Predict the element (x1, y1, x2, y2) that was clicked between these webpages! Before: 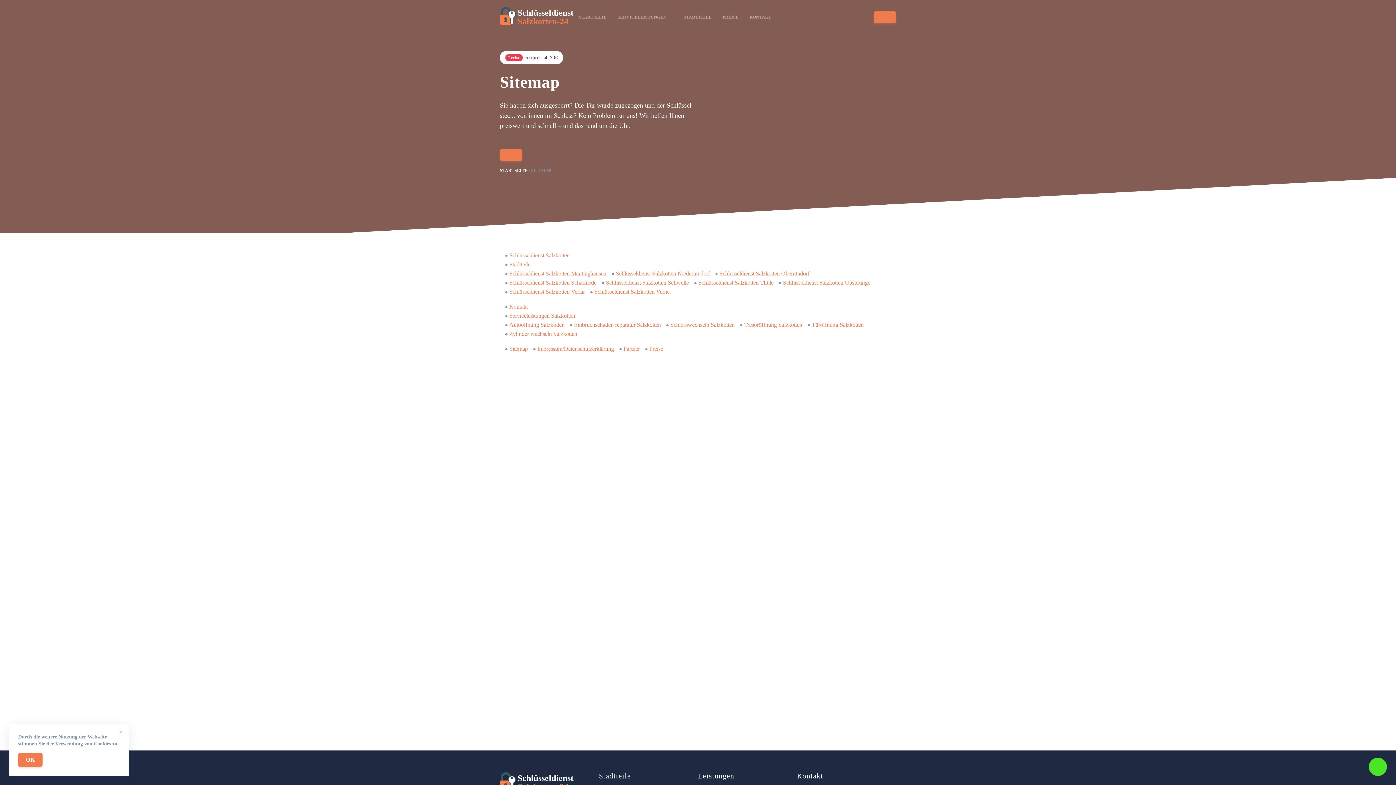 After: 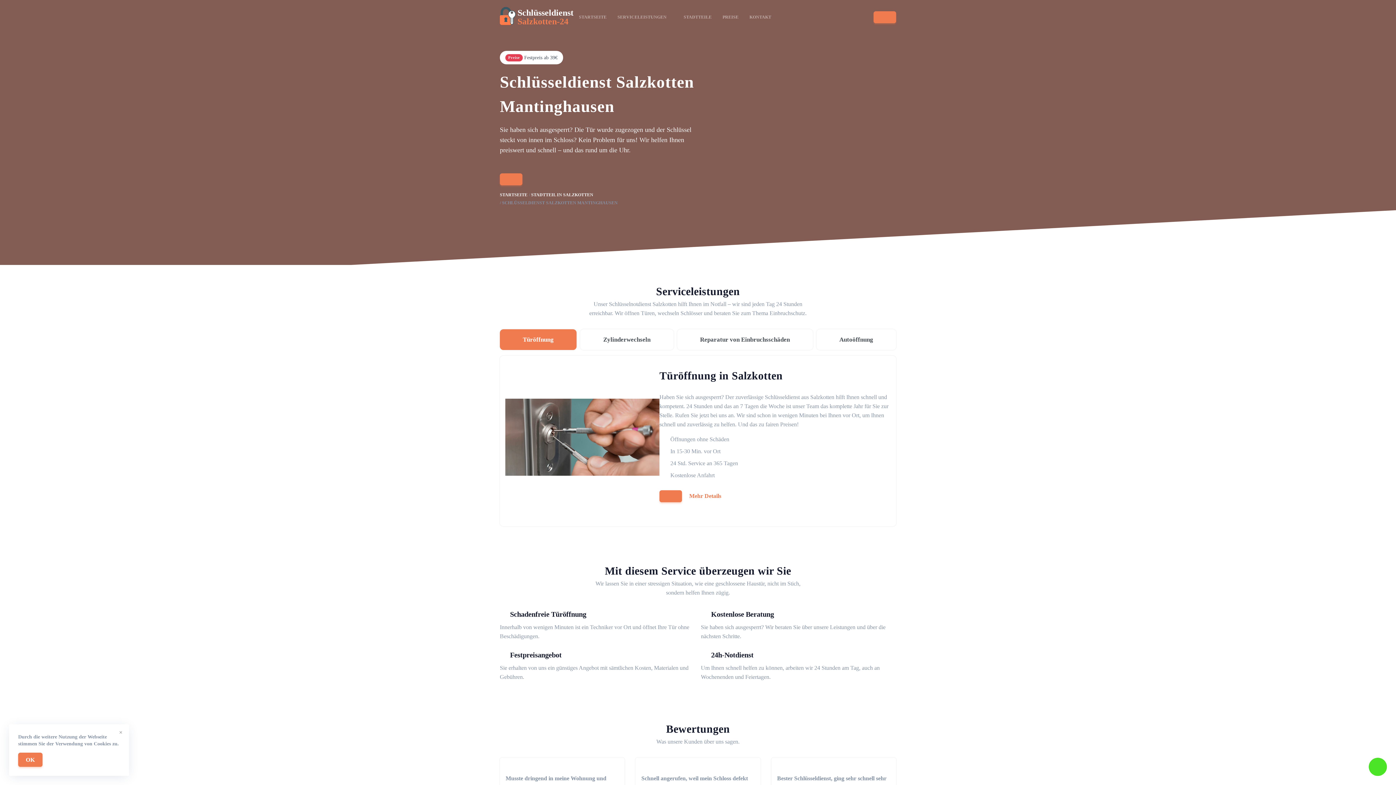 Action: bbox: (509, 270, 606, 276) label: Schlüsseldienst Salzkotten Mantinghausen